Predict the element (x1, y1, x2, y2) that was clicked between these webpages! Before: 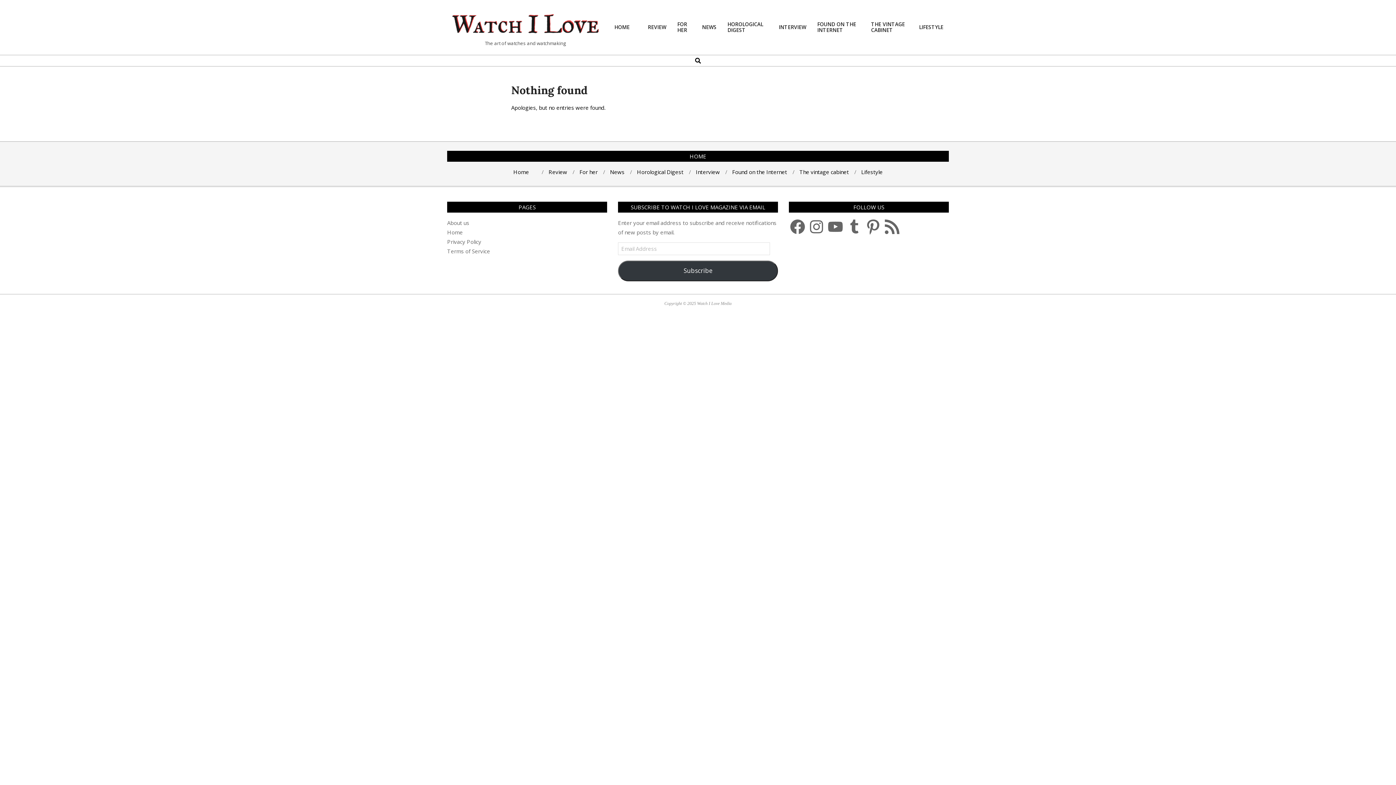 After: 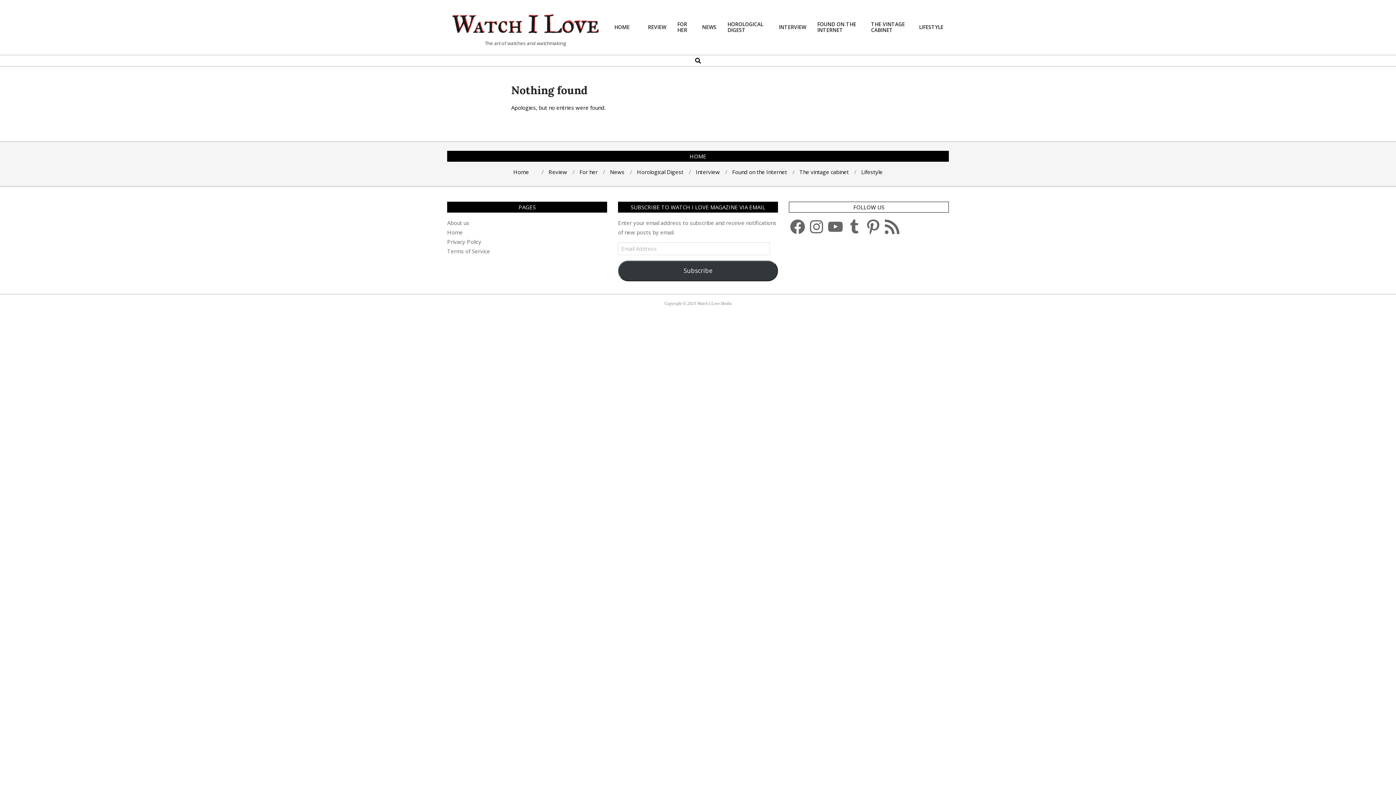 Action: label: Instagram bbox: (808, 218, 825, 235)